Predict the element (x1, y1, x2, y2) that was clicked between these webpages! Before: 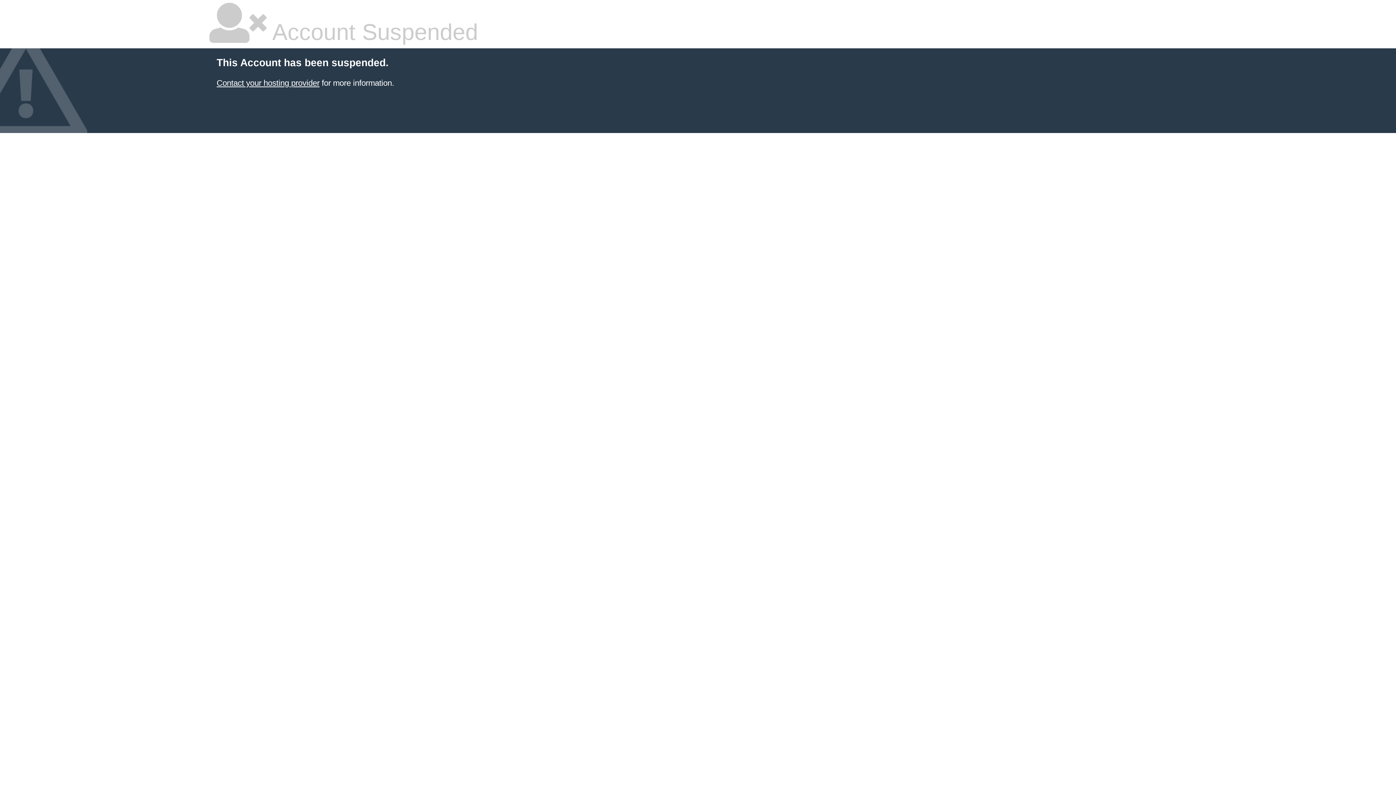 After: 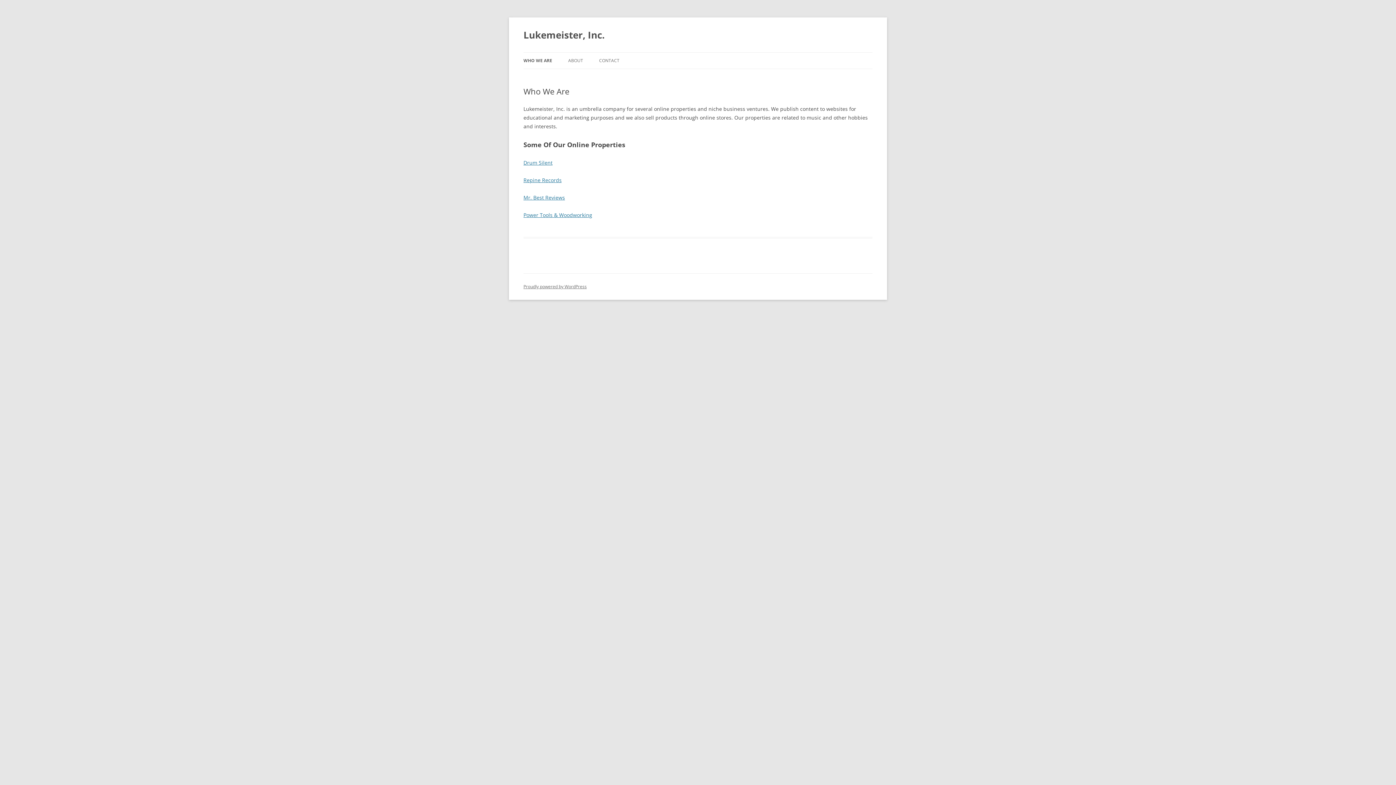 Action: bbox: (216, 78, 319, 87) label: Contact your hosting provider